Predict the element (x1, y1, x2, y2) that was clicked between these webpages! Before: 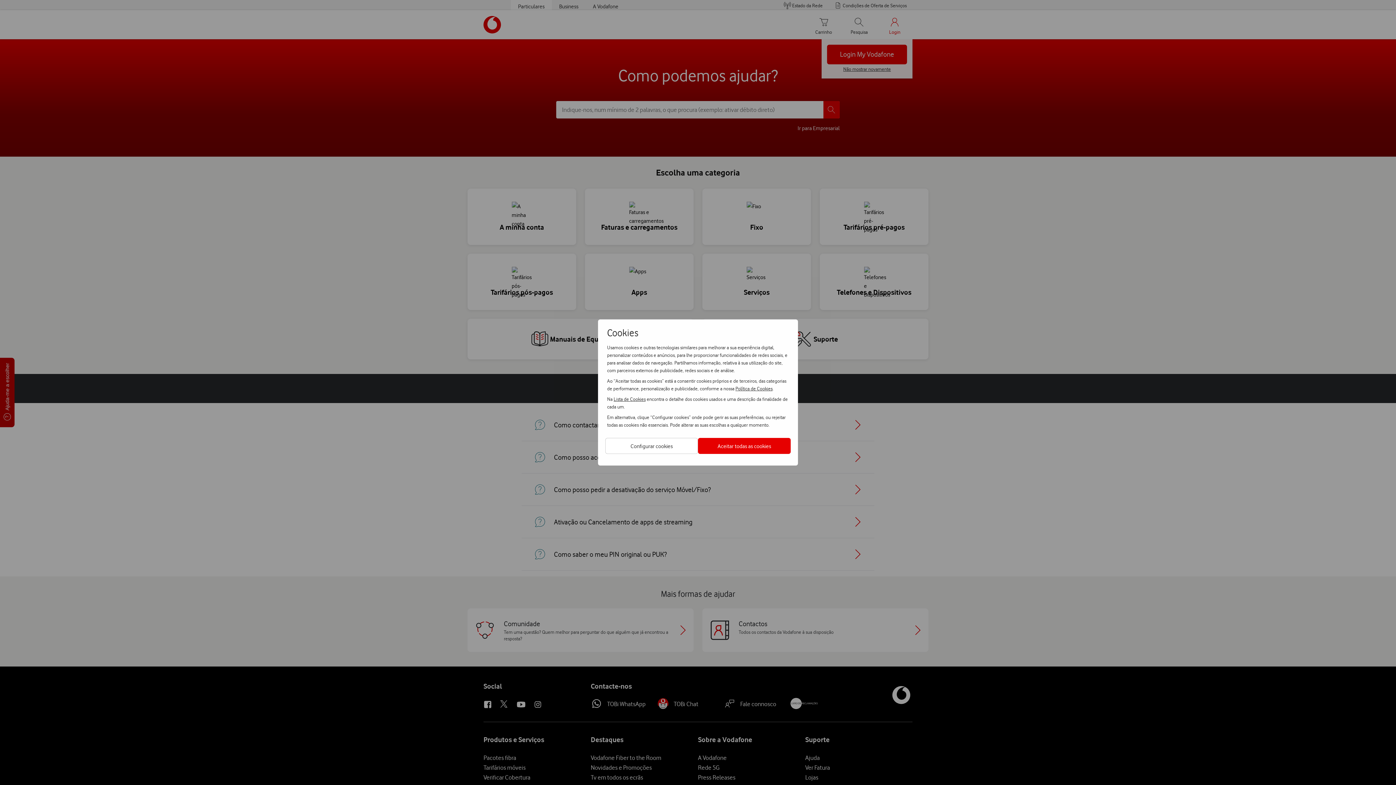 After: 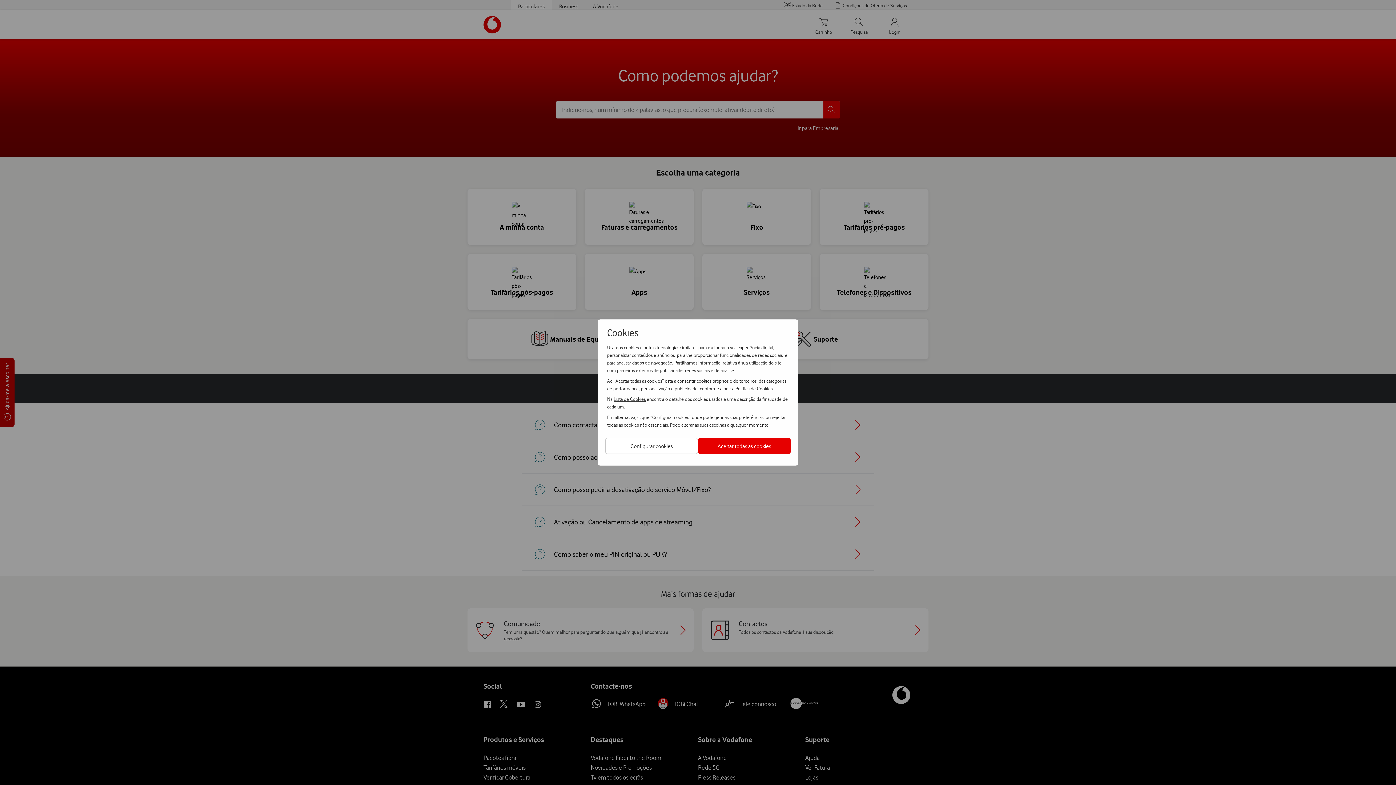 Action: label: Política de Cookies bbox: (735, 384, 772, 392)